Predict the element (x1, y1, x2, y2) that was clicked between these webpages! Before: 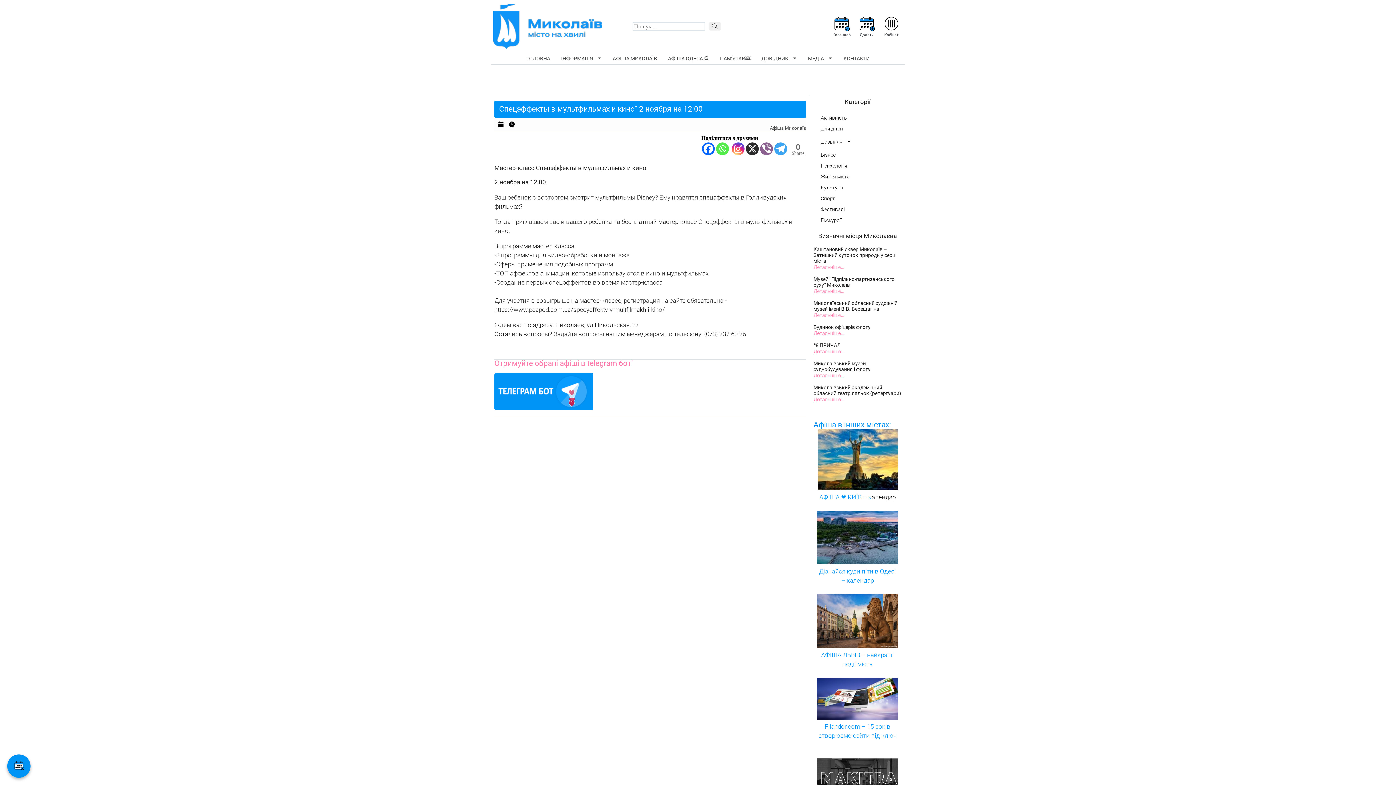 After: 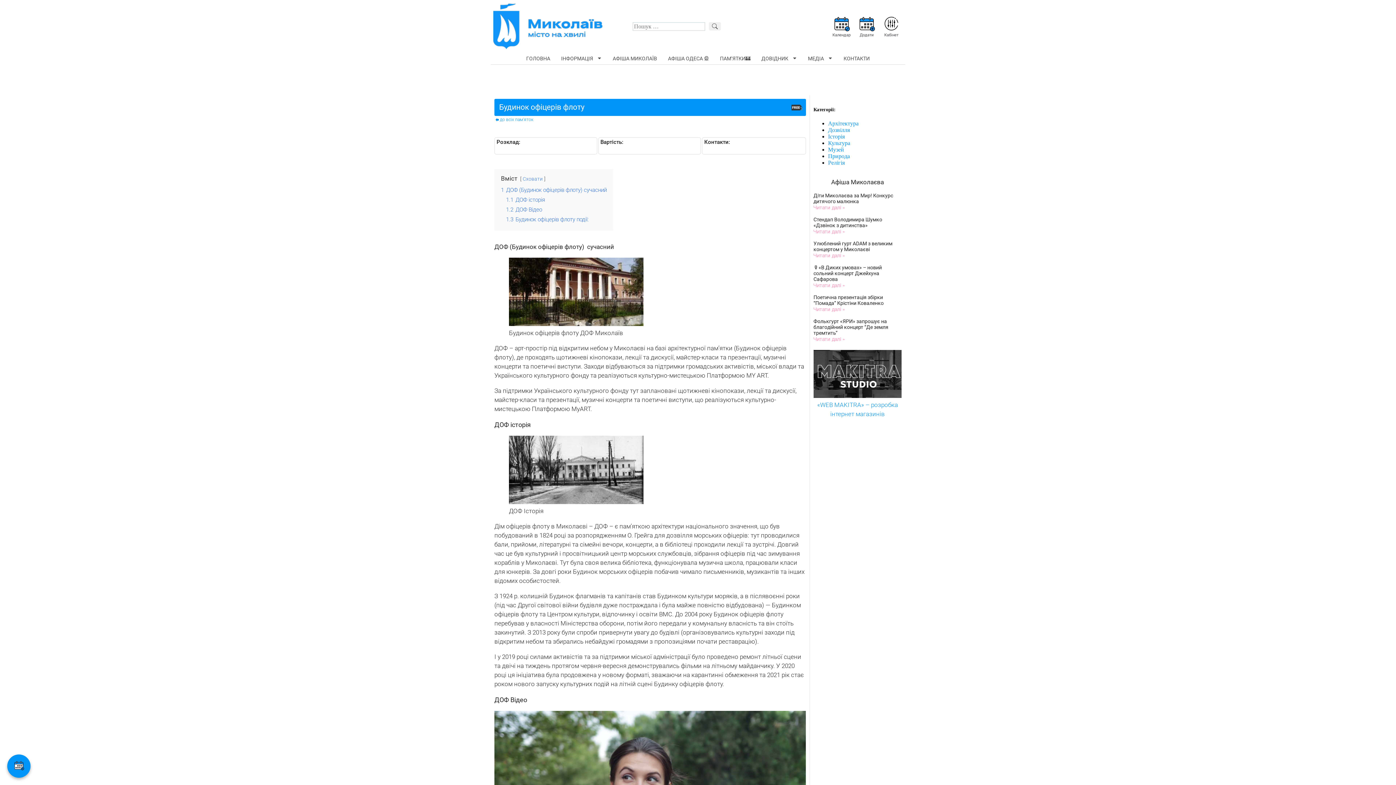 Action: bbox: (813, 331, 844, 336) label: Детальніше...